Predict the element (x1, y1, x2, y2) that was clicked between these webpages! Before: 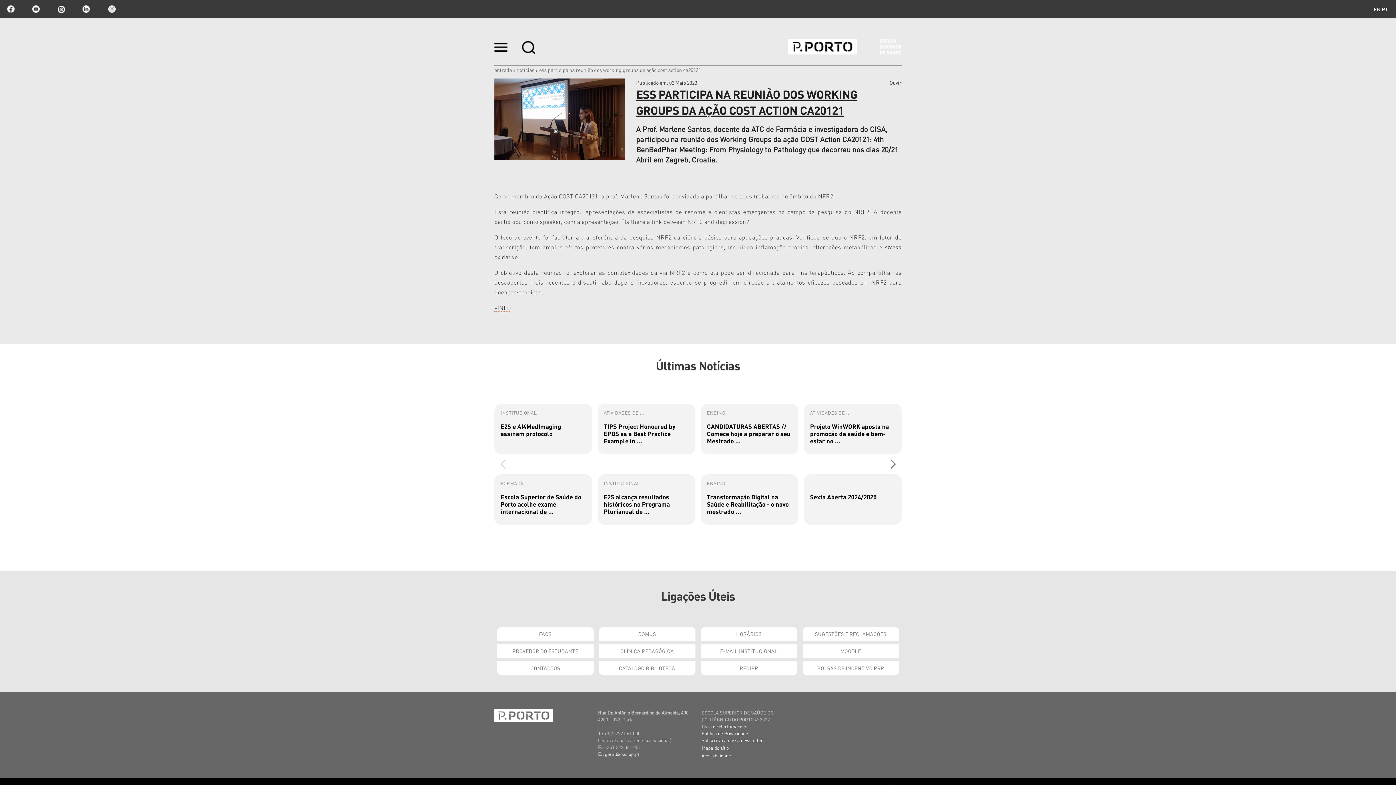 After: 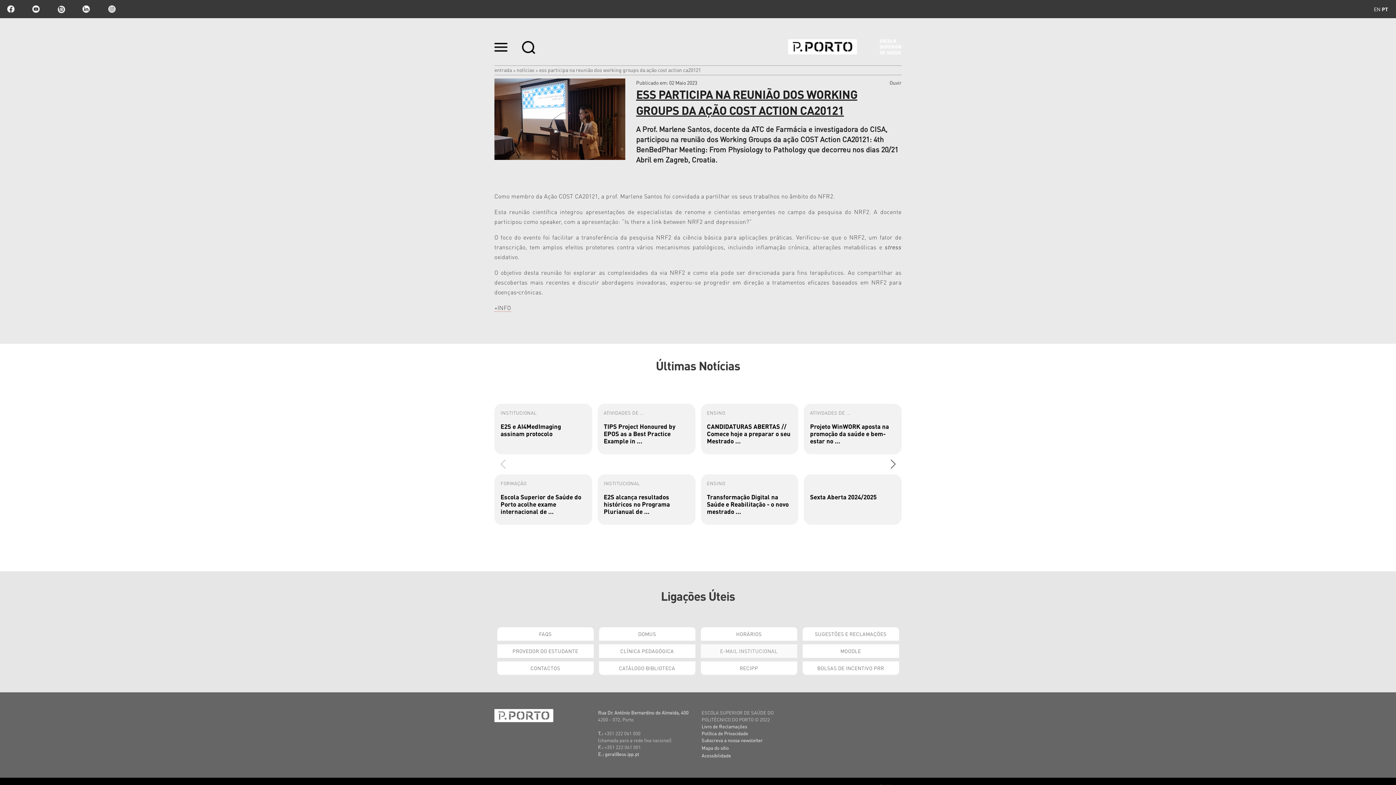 Action: bbox: (700, 644, 797, 658) label: E-MAIL INSTITUCIONAL